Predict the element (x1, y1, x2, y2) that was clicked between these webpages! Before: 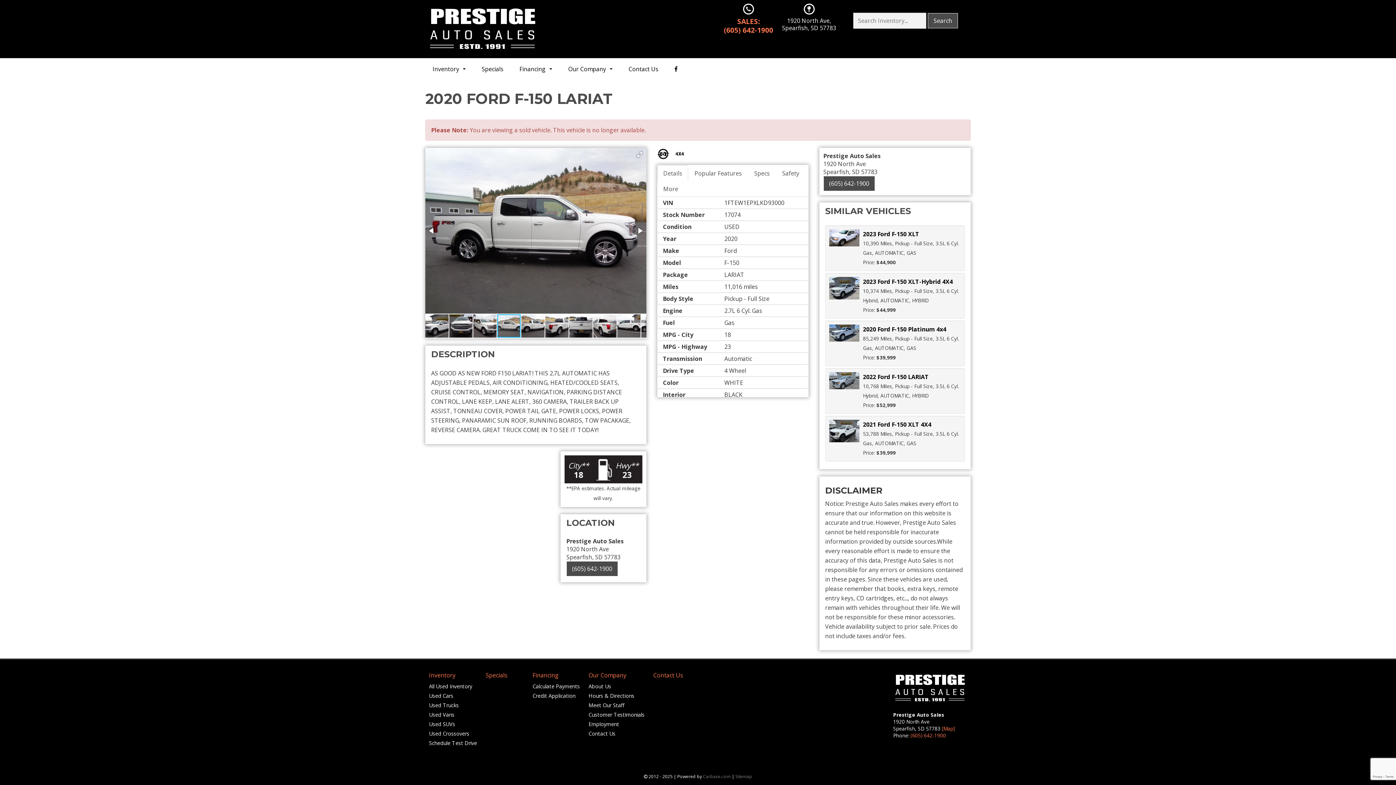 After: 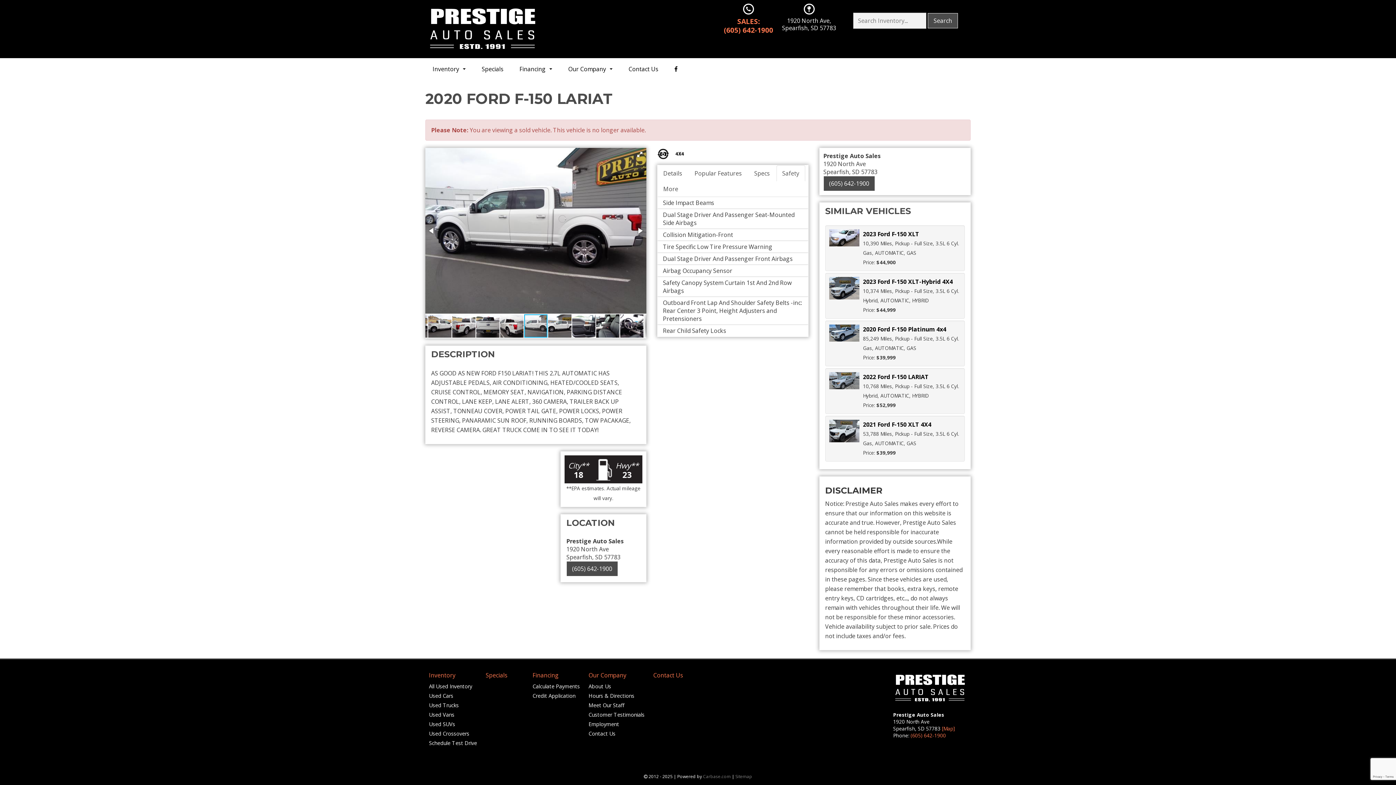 Action: bbox: (776, 165, 805, 181) label: Safety